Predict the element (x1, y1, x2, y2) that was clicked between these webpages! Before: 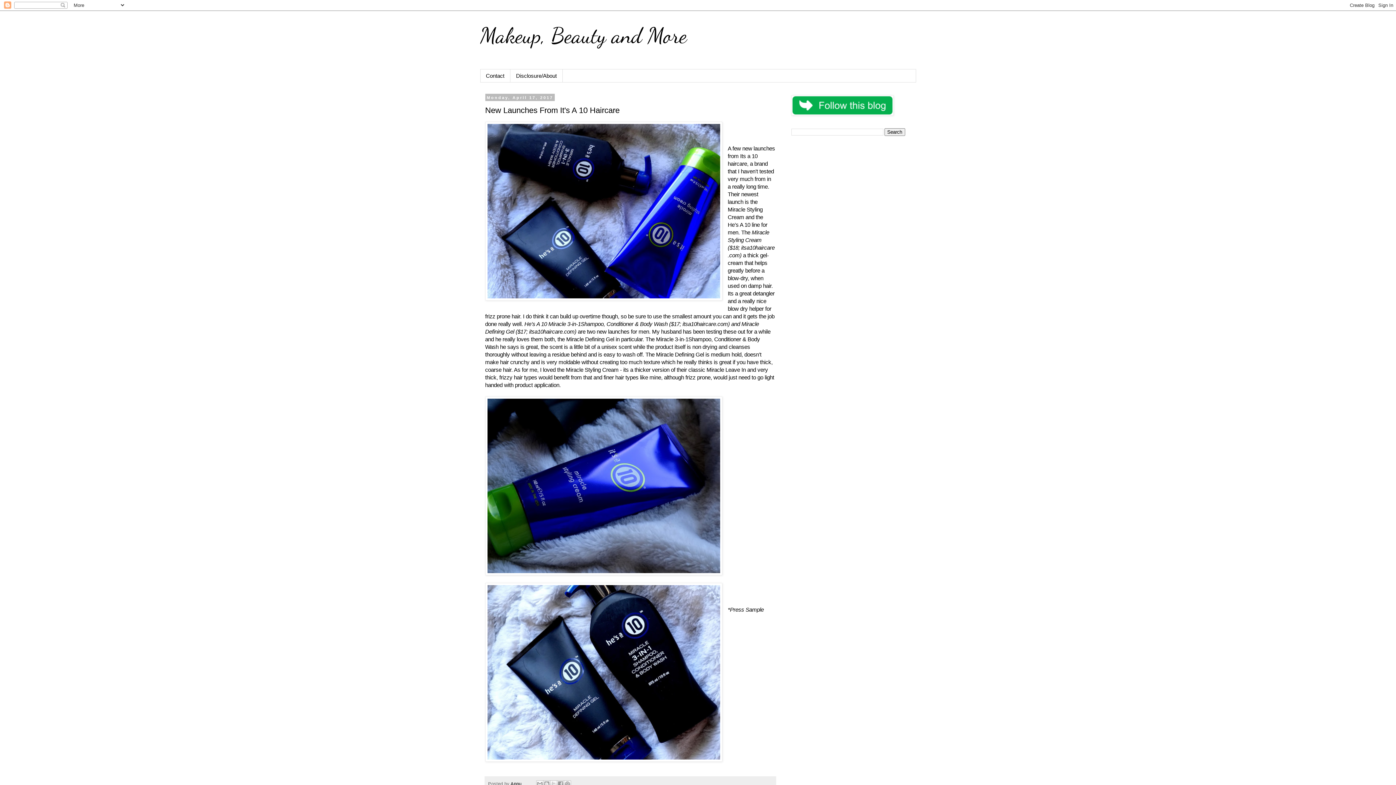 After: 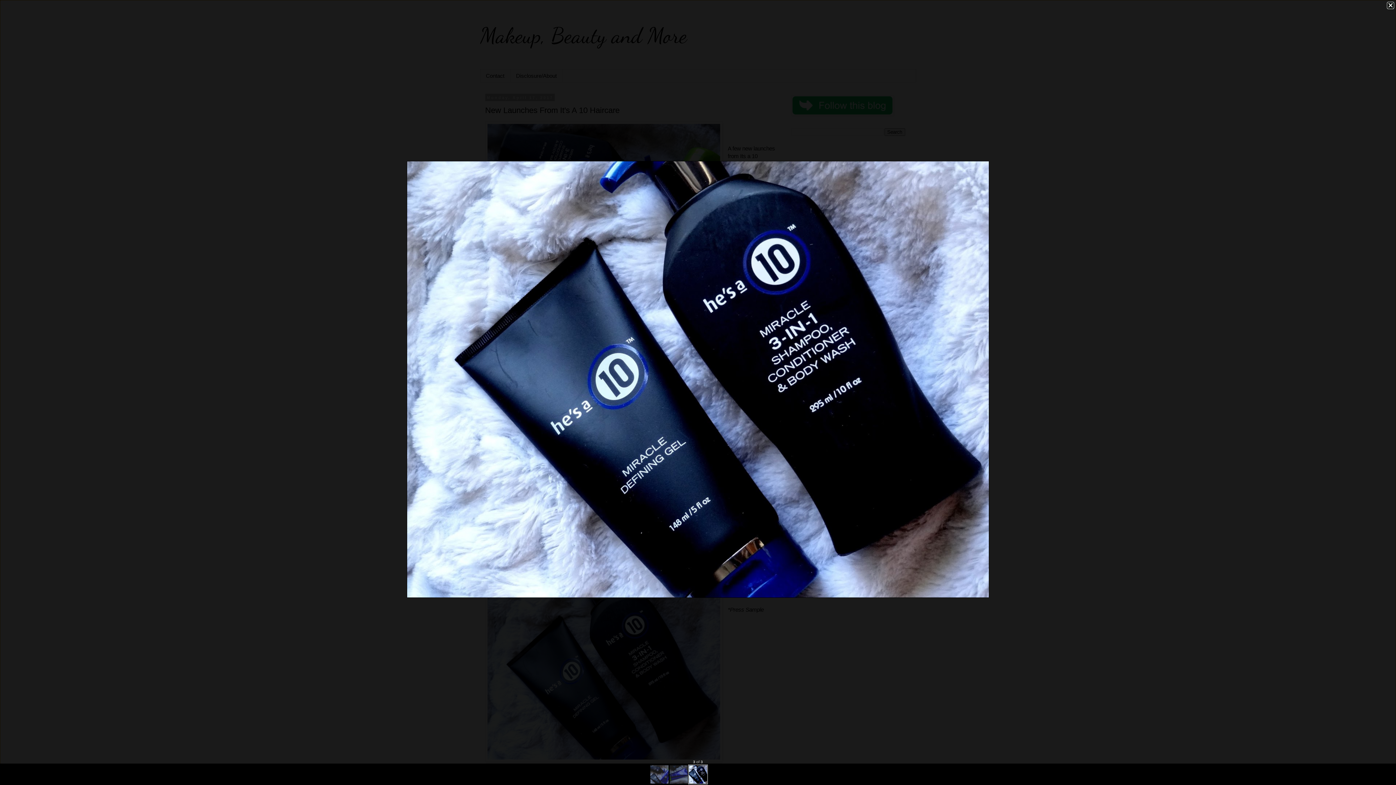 Action: bbox: (485, 583, 722, 763)